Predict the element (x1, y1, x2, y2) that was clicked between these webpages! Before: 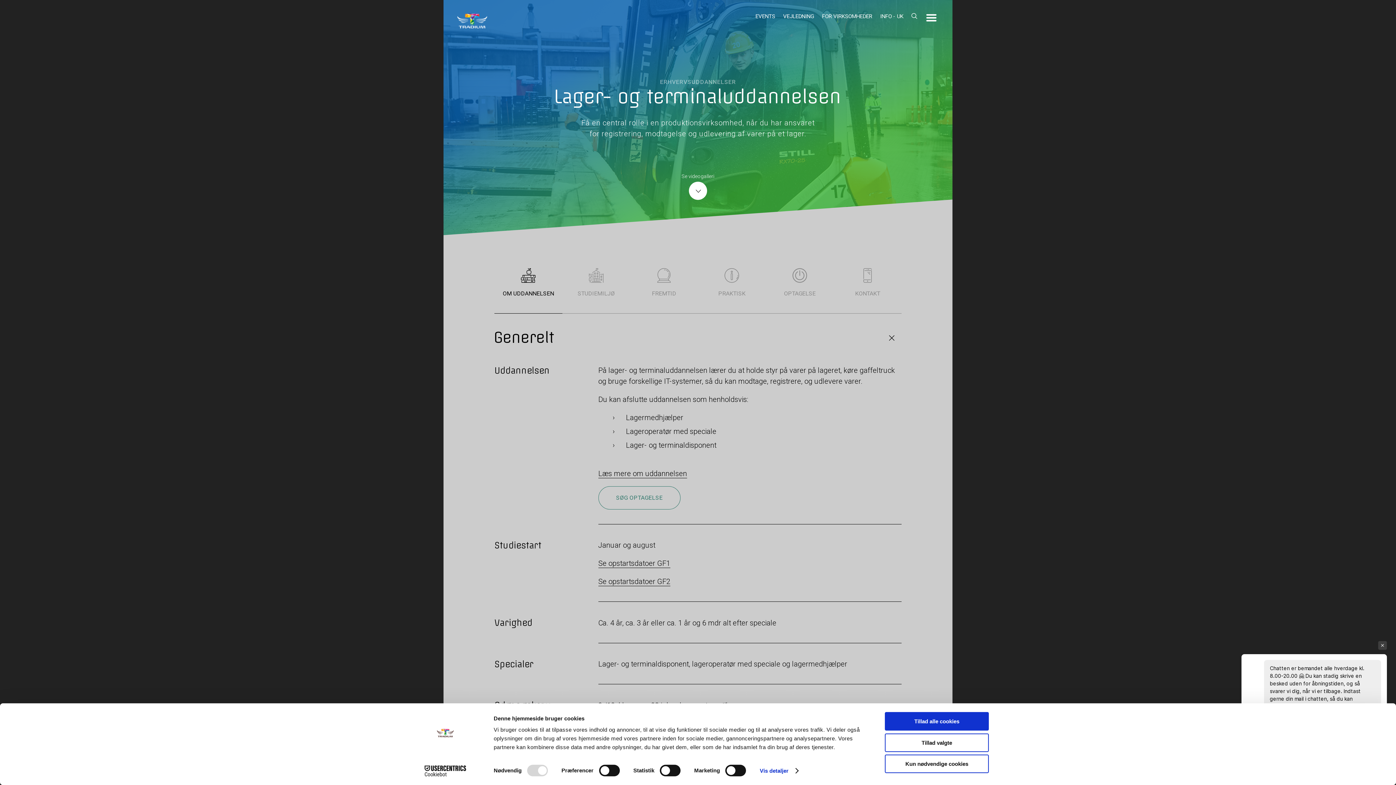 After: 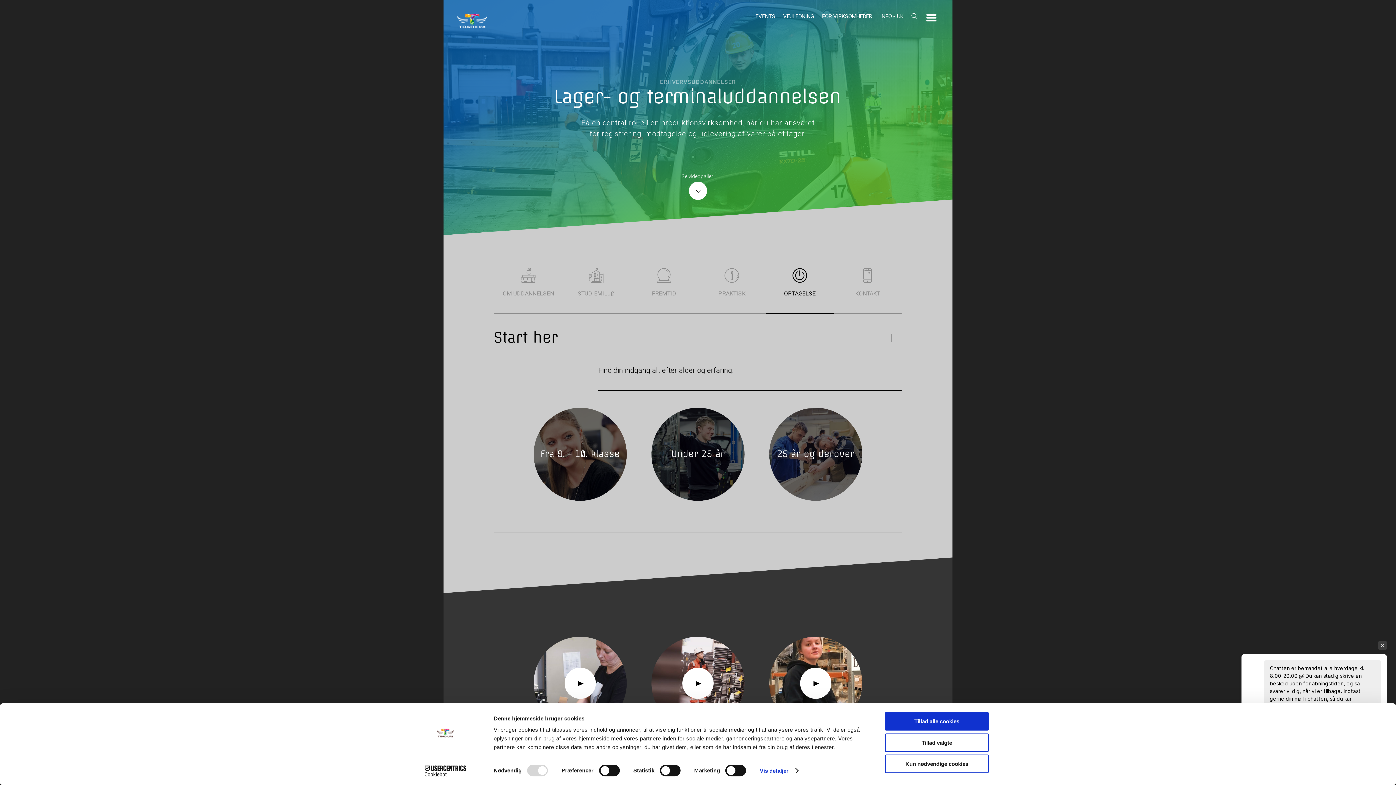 Action: label: OPTAGELSE bbox: (766, 261, 833, 313)